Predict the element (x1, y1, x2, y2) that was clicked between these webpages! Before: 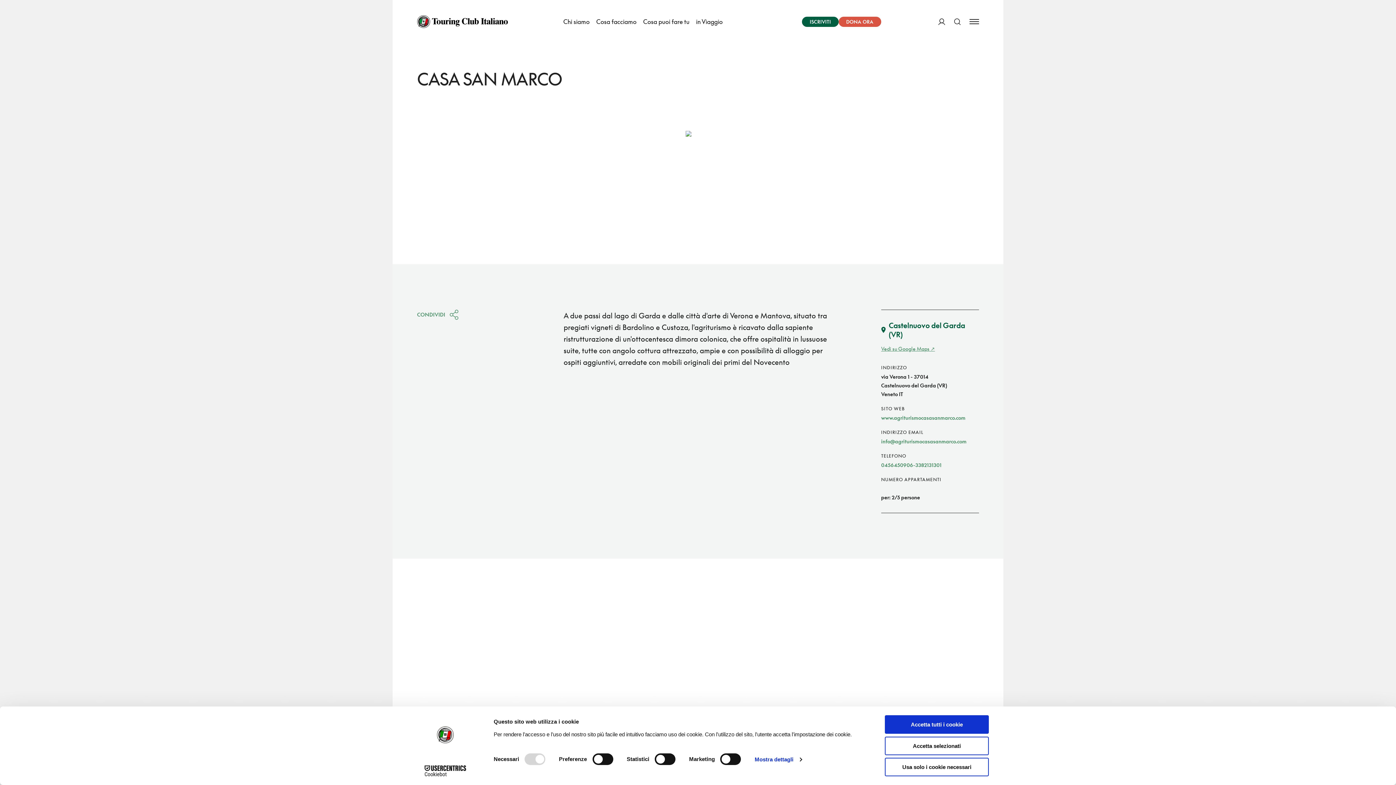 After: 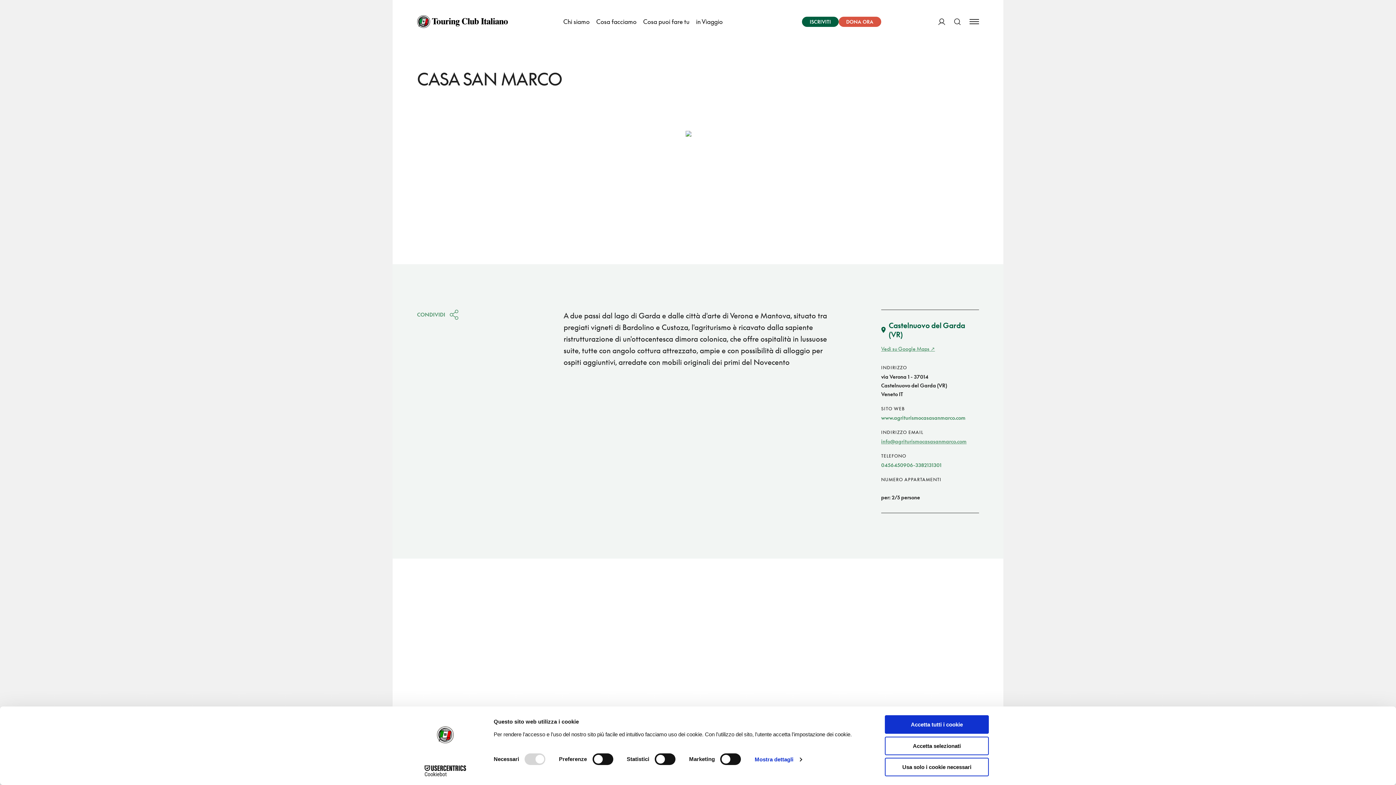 Action: bbox: (881, 438, 966, 444) label: info@agriturismocasasanmarco.com